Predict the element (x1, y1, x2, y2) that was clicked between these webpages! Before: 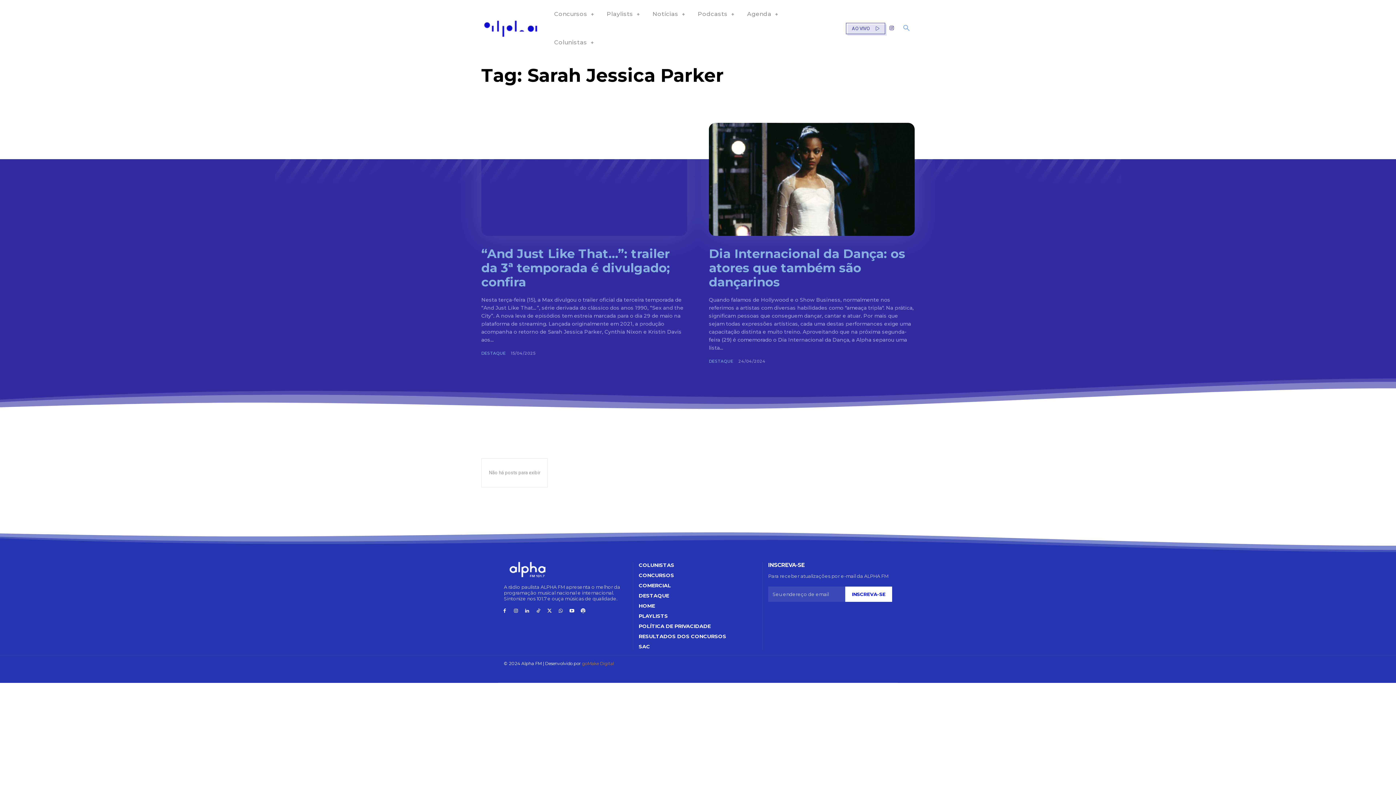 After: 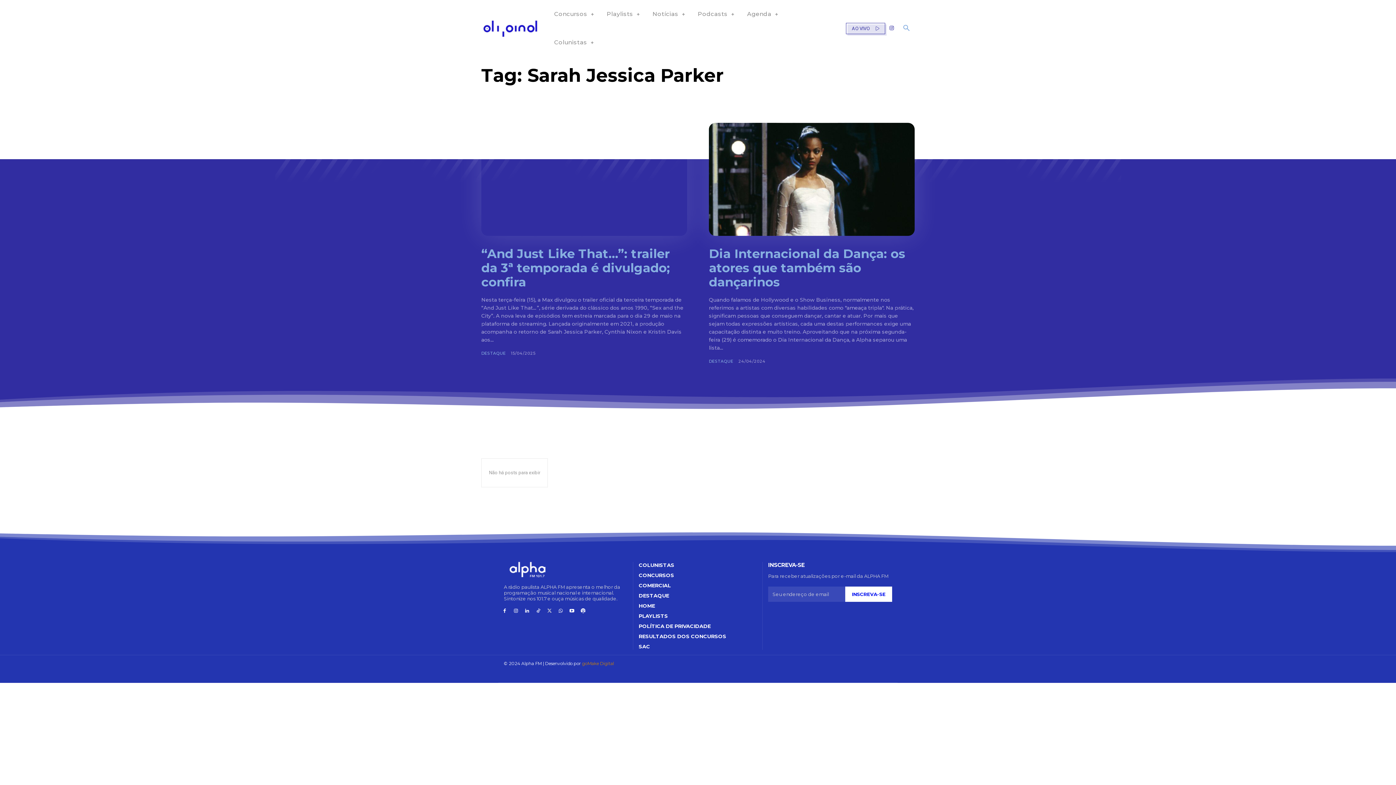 Action: bbox: (545, 607, 553, 614)